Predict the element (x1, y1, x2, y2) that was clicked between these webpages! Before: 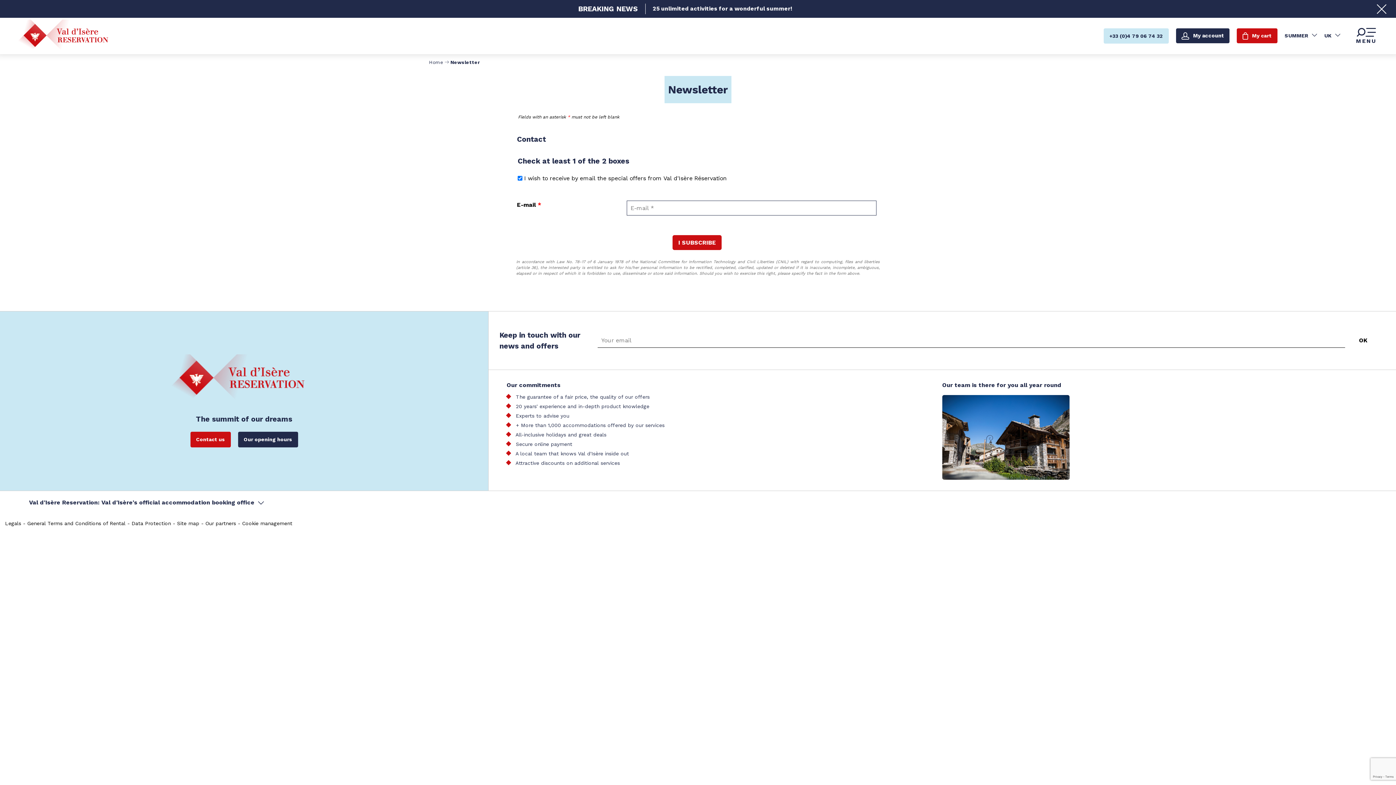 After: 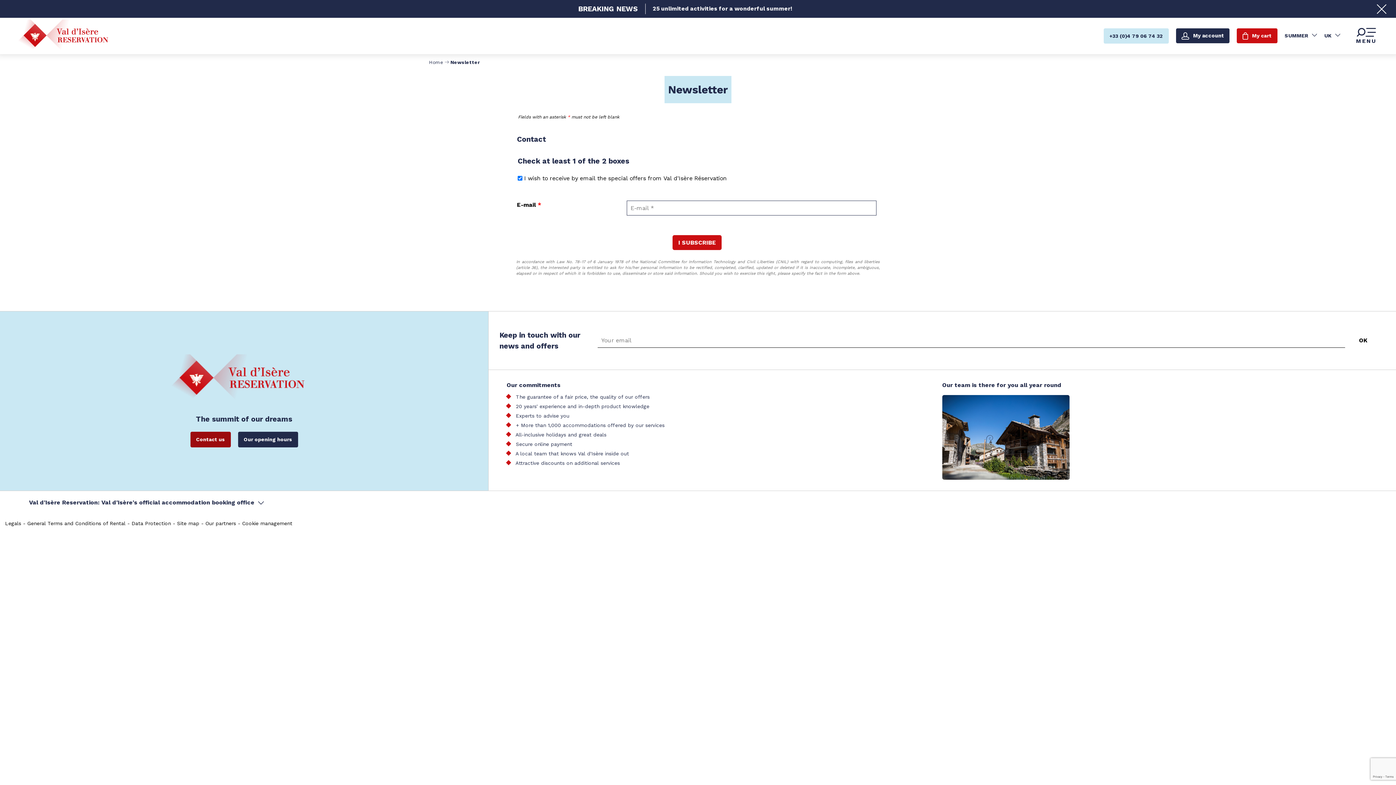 Action: bbox: (190, 432, 230, 447) label: Contact us